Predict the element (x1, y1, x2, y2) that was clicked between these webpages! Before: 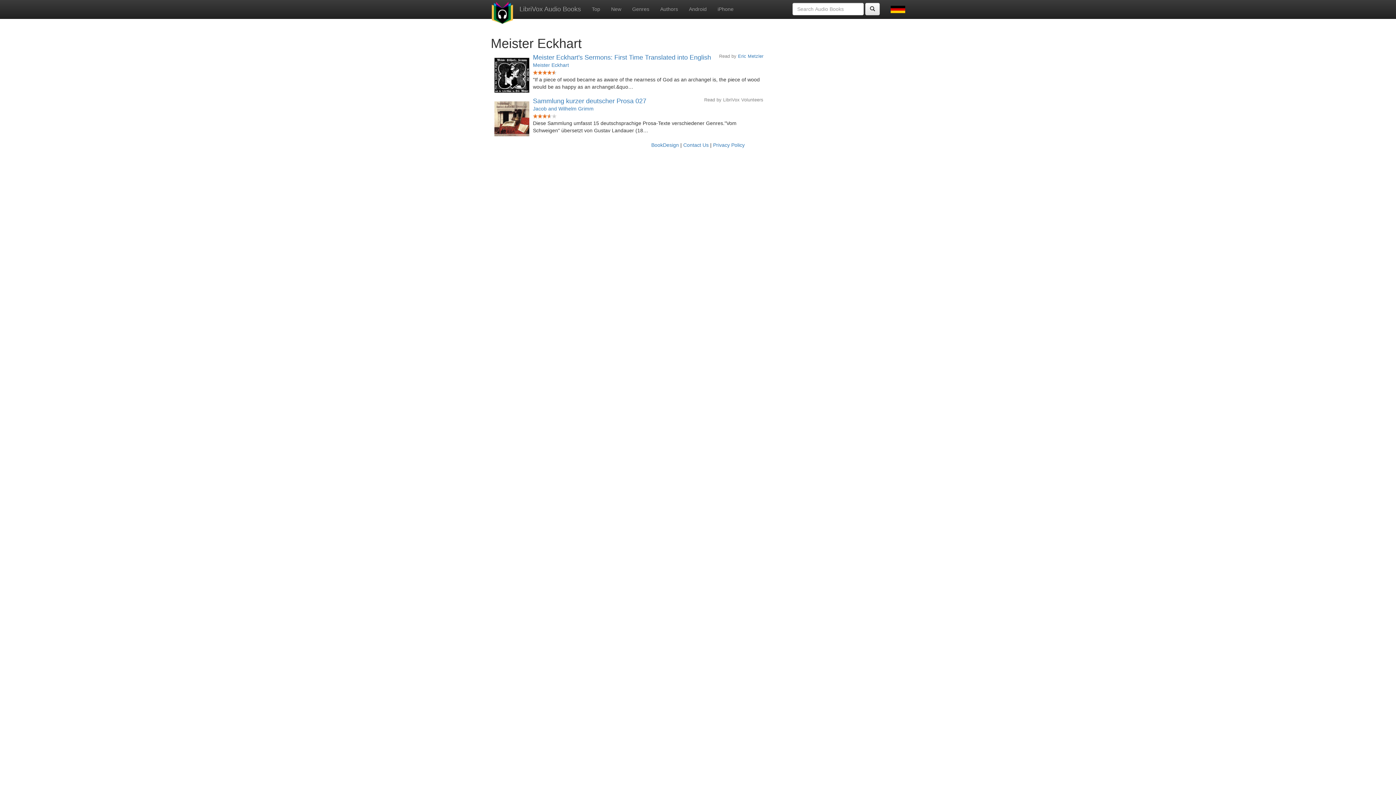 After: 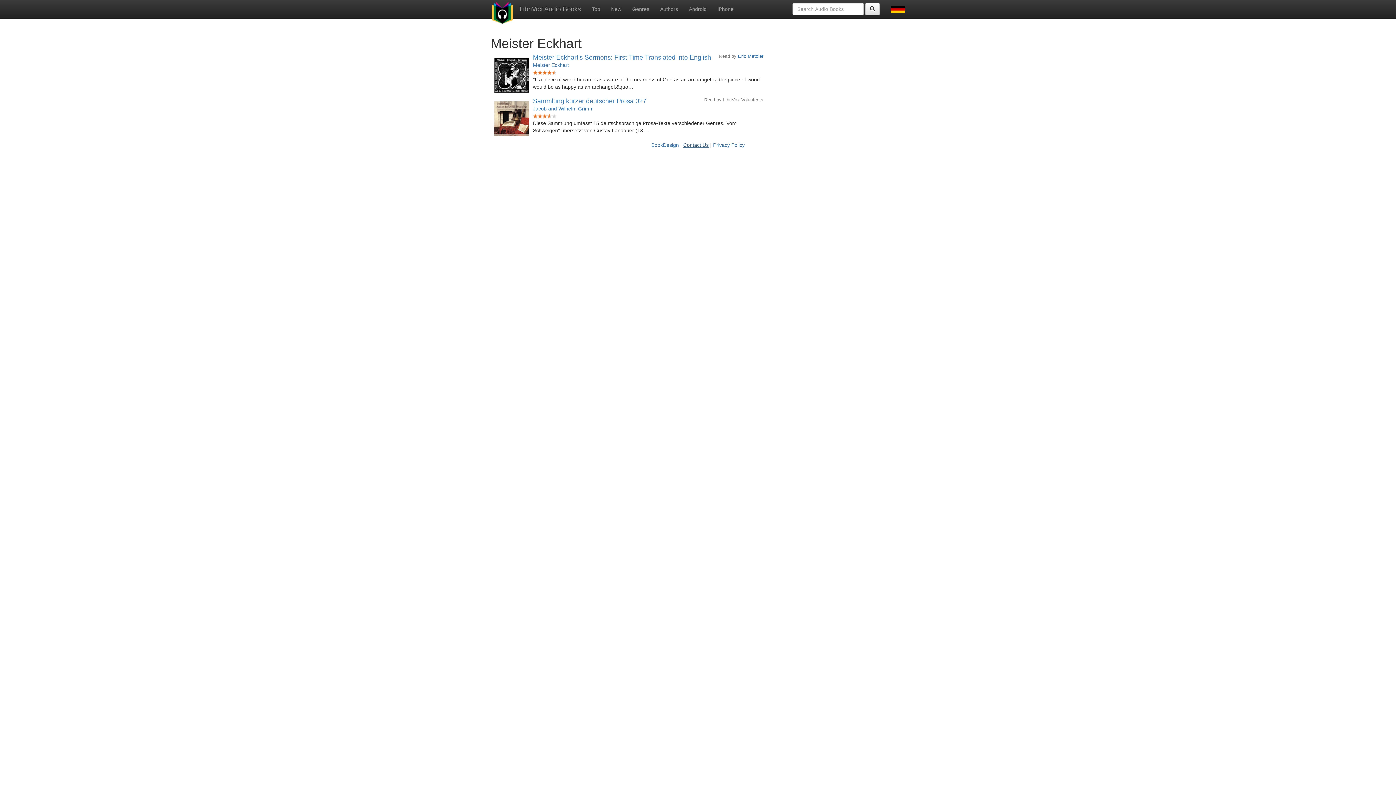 Action: bbox: (683, 142, 708, 148) label: Contact Us